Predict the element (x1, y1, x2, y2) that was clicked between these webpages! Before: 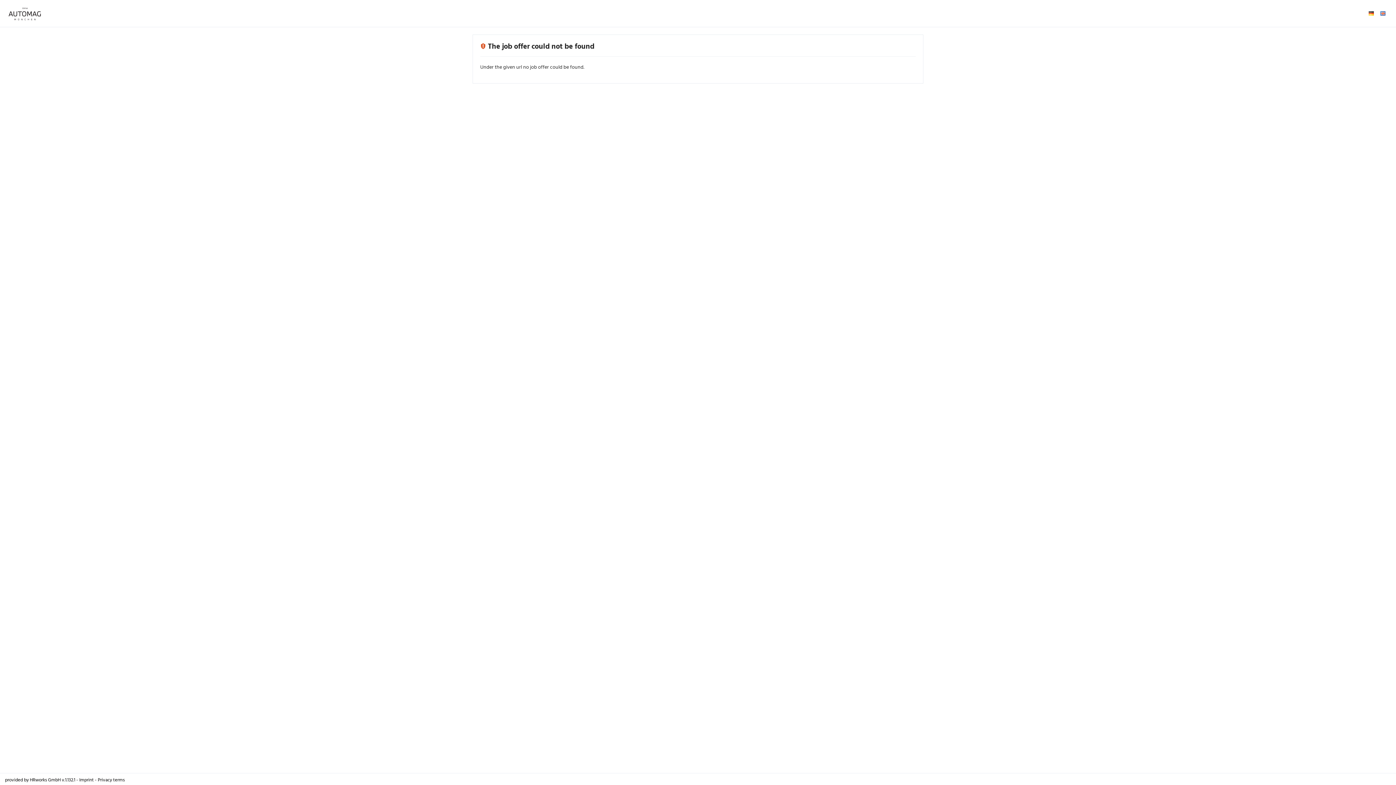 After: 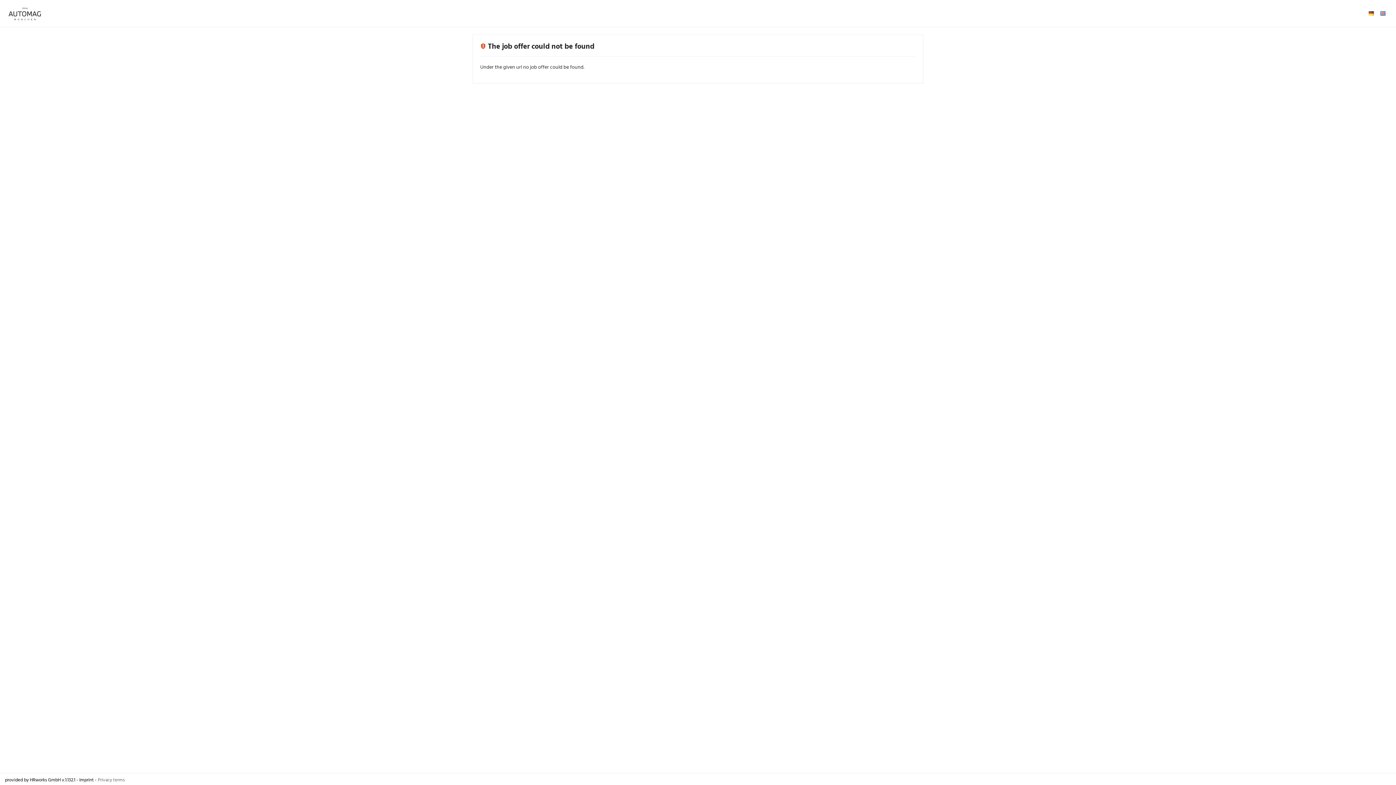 Action: bbox: (97, 776, 124, 783) label: Privacy terms